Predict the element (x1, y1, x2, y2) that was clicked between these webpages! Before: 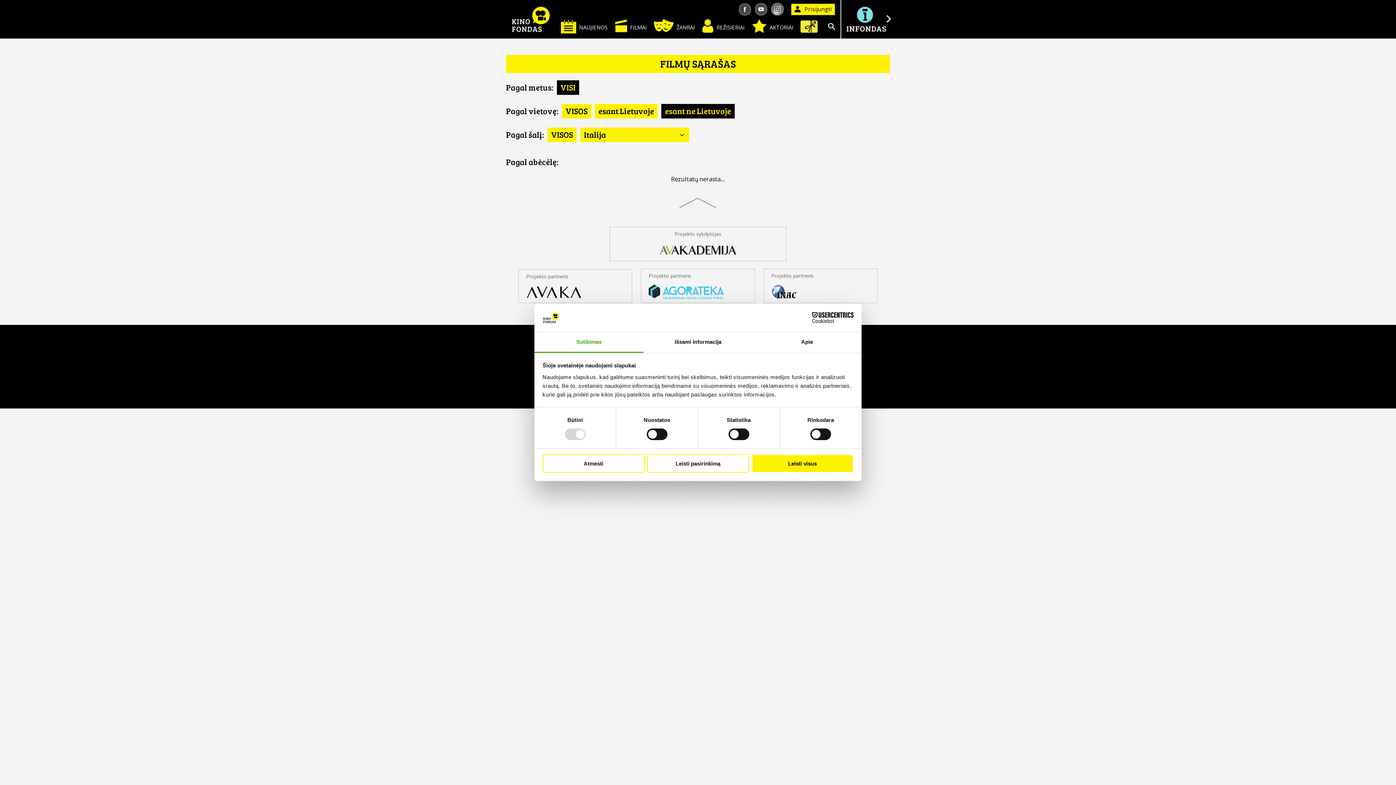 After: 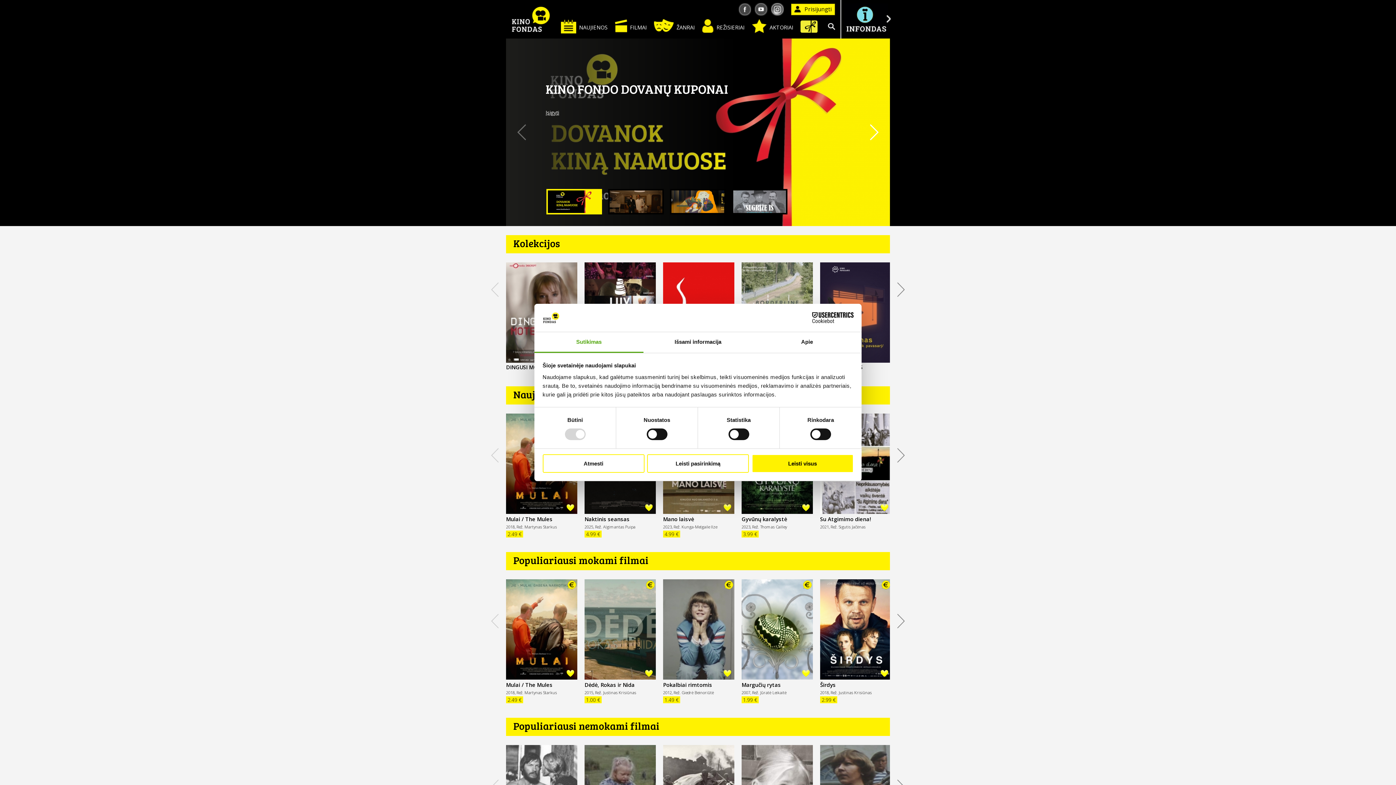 Action: label: KINO FONDAS bbox: (506, 0, 555, 38)